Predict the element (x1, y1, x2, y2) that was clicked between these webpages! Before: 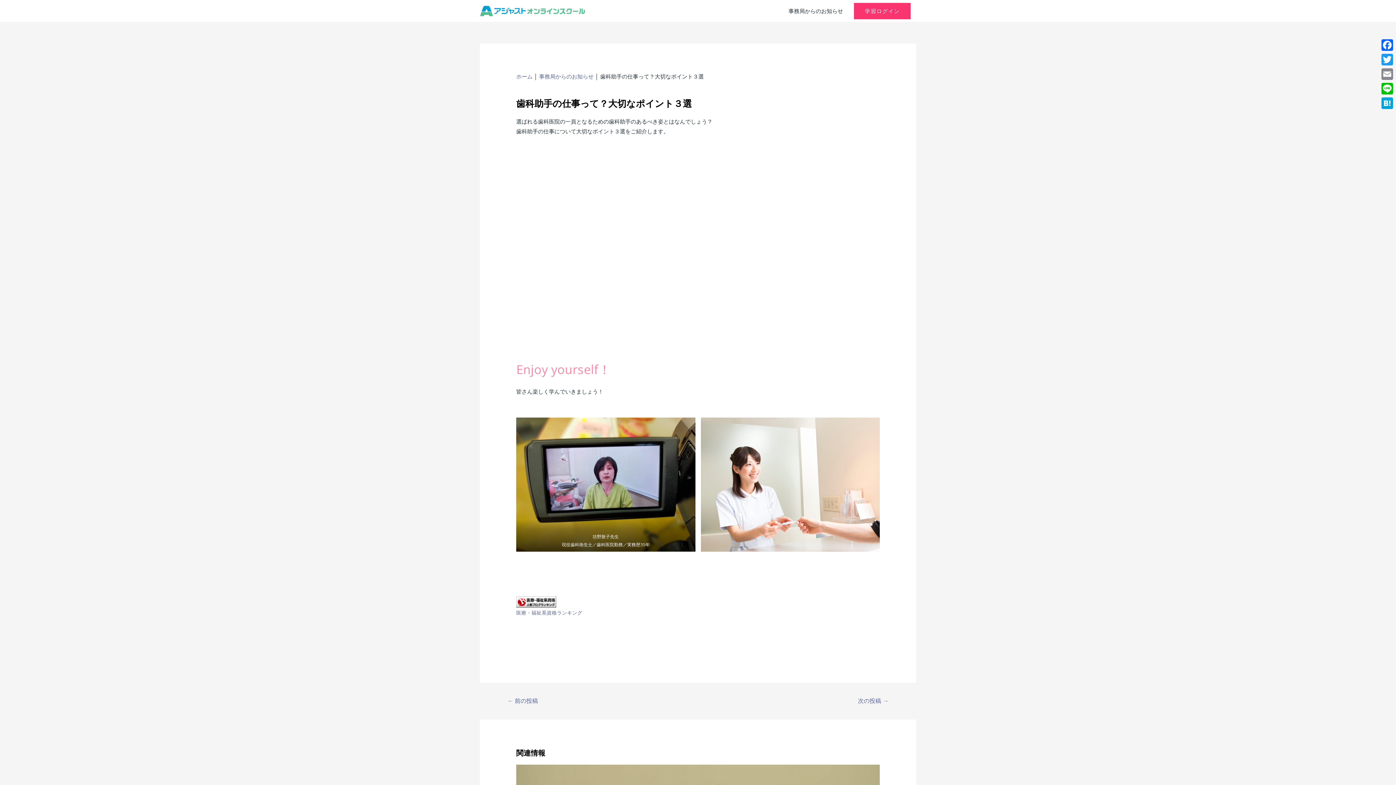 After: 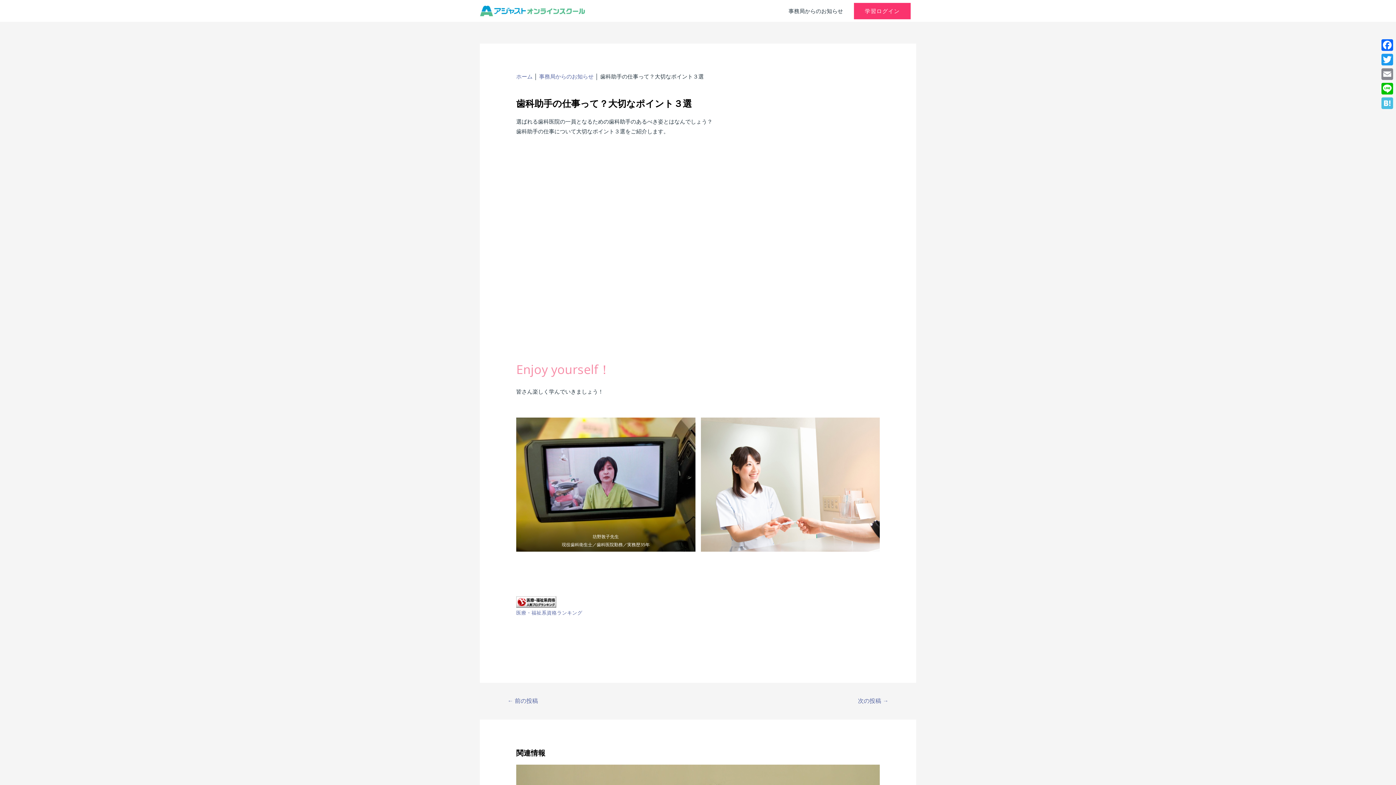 Action: label: Hatena bbox: (1380, 96, 1394, 110)